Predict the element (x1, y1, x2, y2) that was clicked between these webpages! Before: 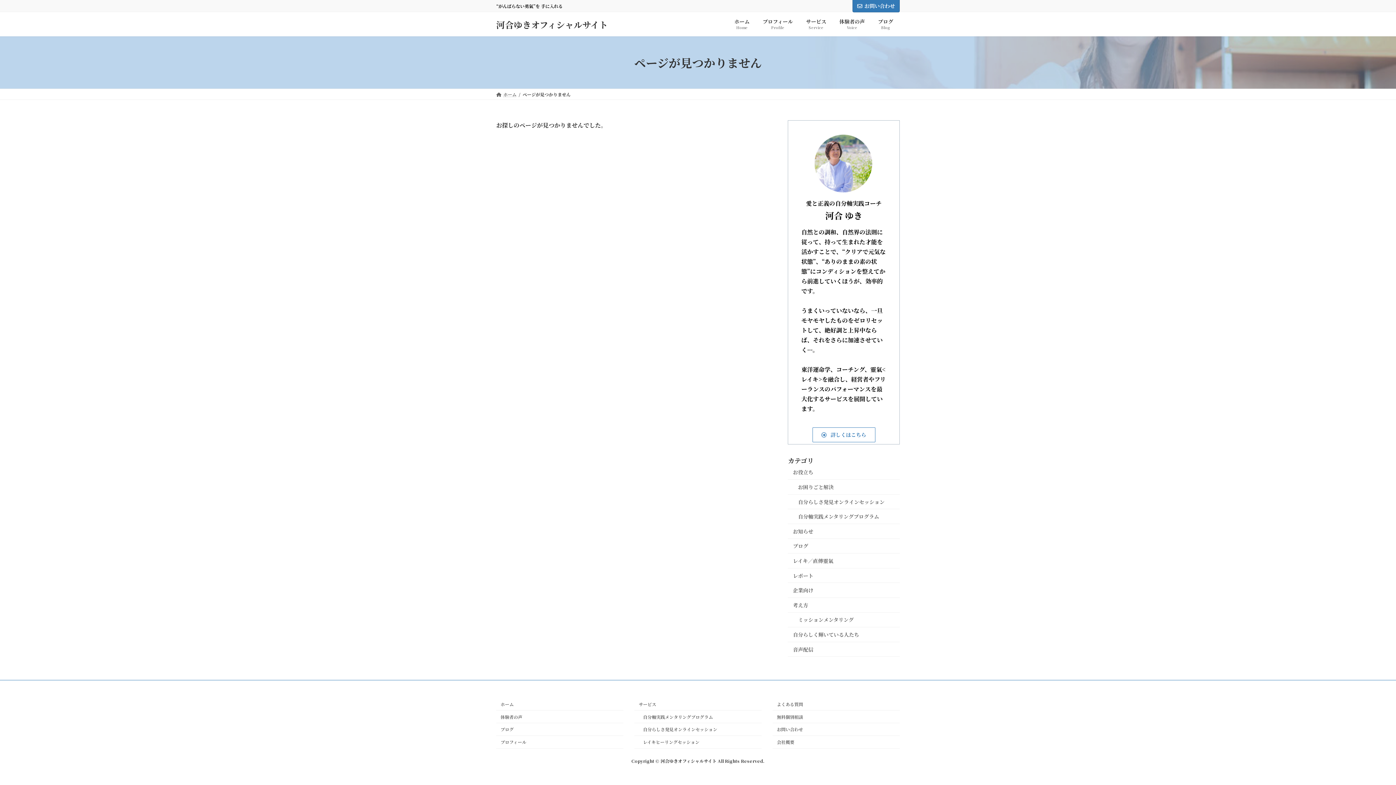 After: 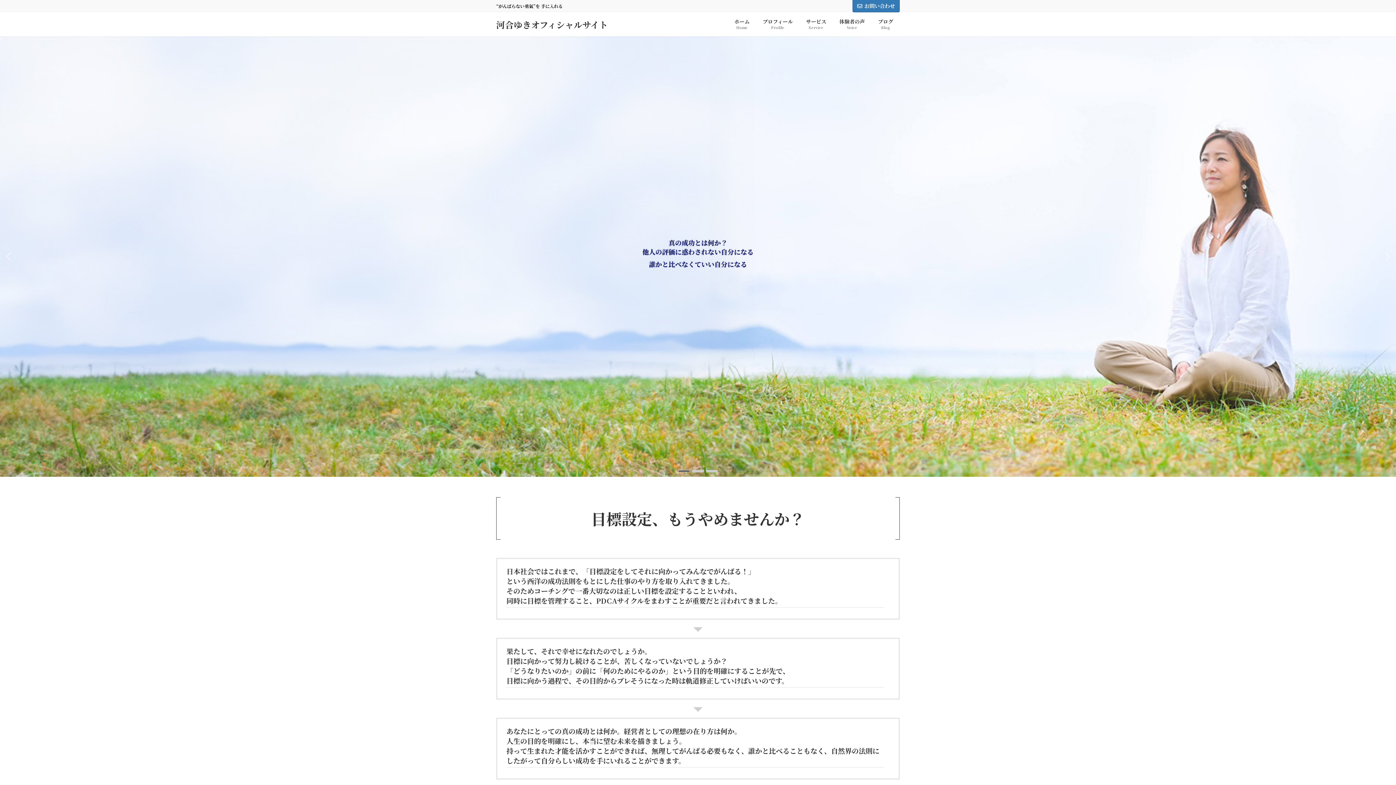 Action: label: 河合ゆきオフィシャルサイト bbox: (496, 18, 608, 30)